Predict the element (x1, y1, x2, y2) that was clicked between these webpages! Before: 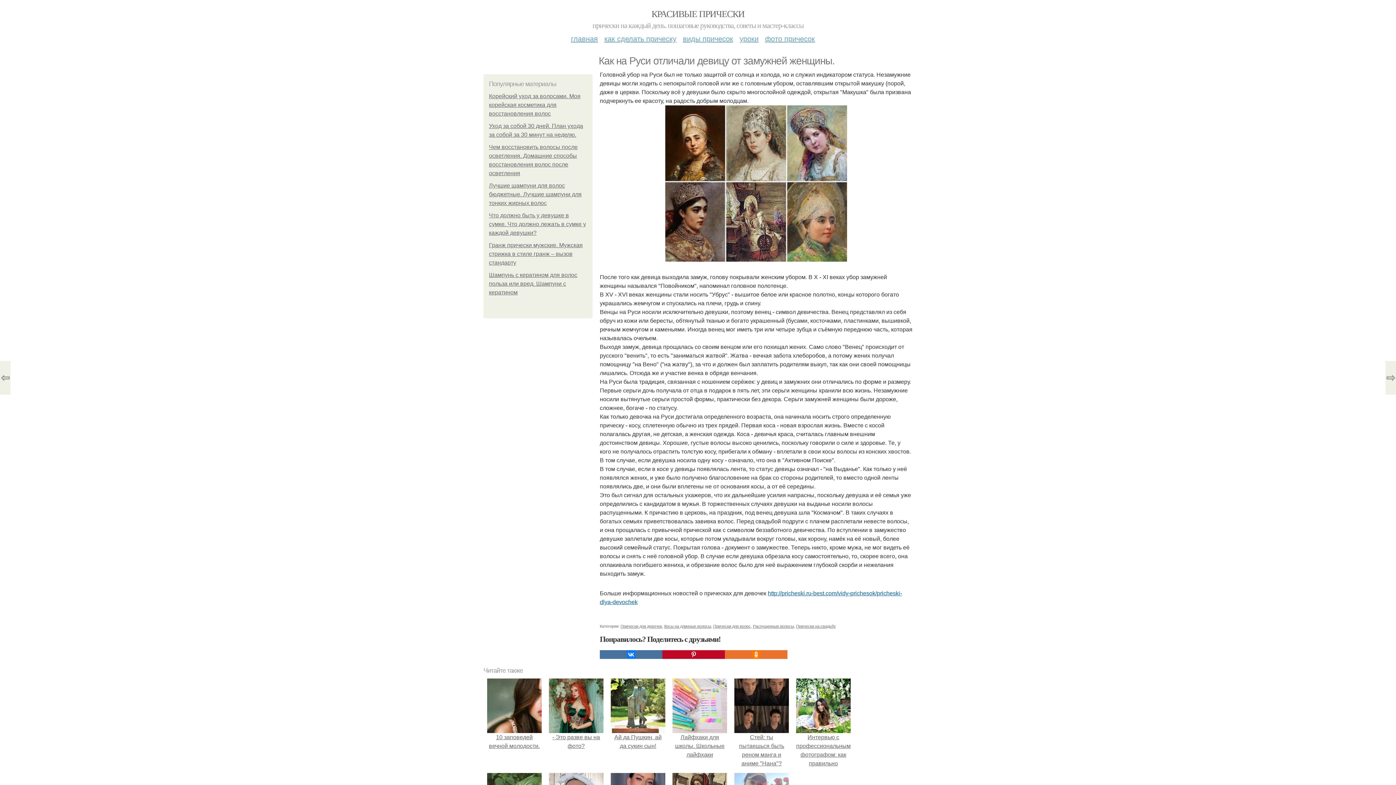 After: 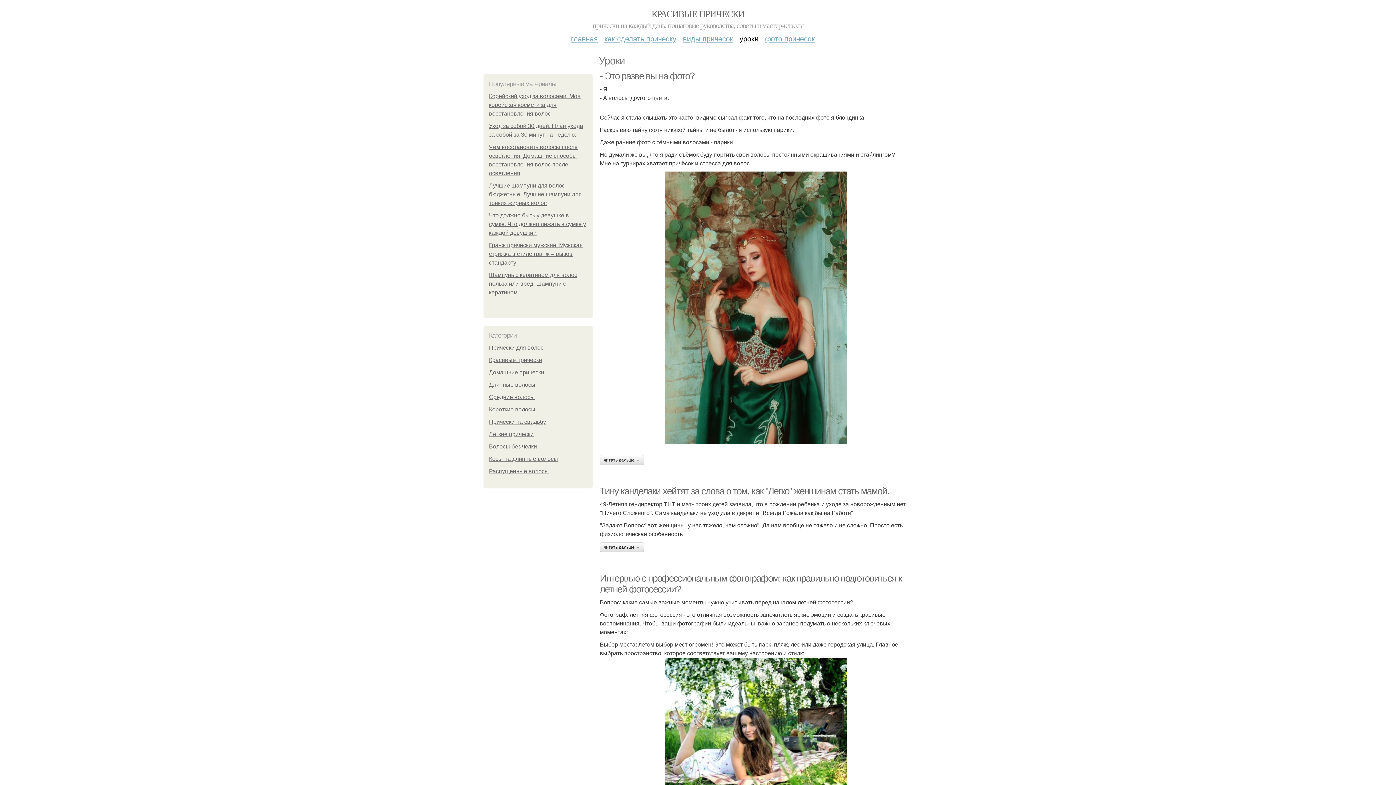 Action: label: уроки bbox: (739, 29, 758, 42)